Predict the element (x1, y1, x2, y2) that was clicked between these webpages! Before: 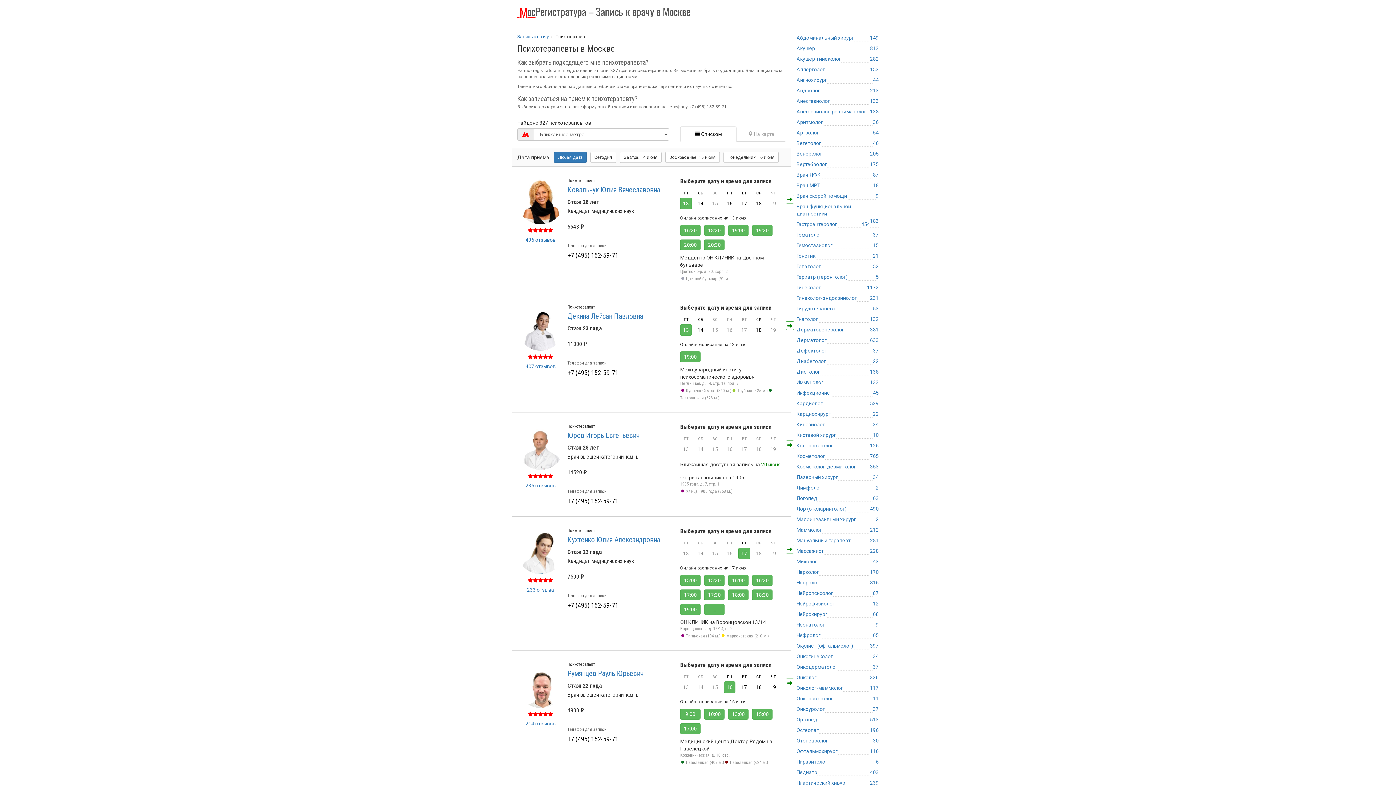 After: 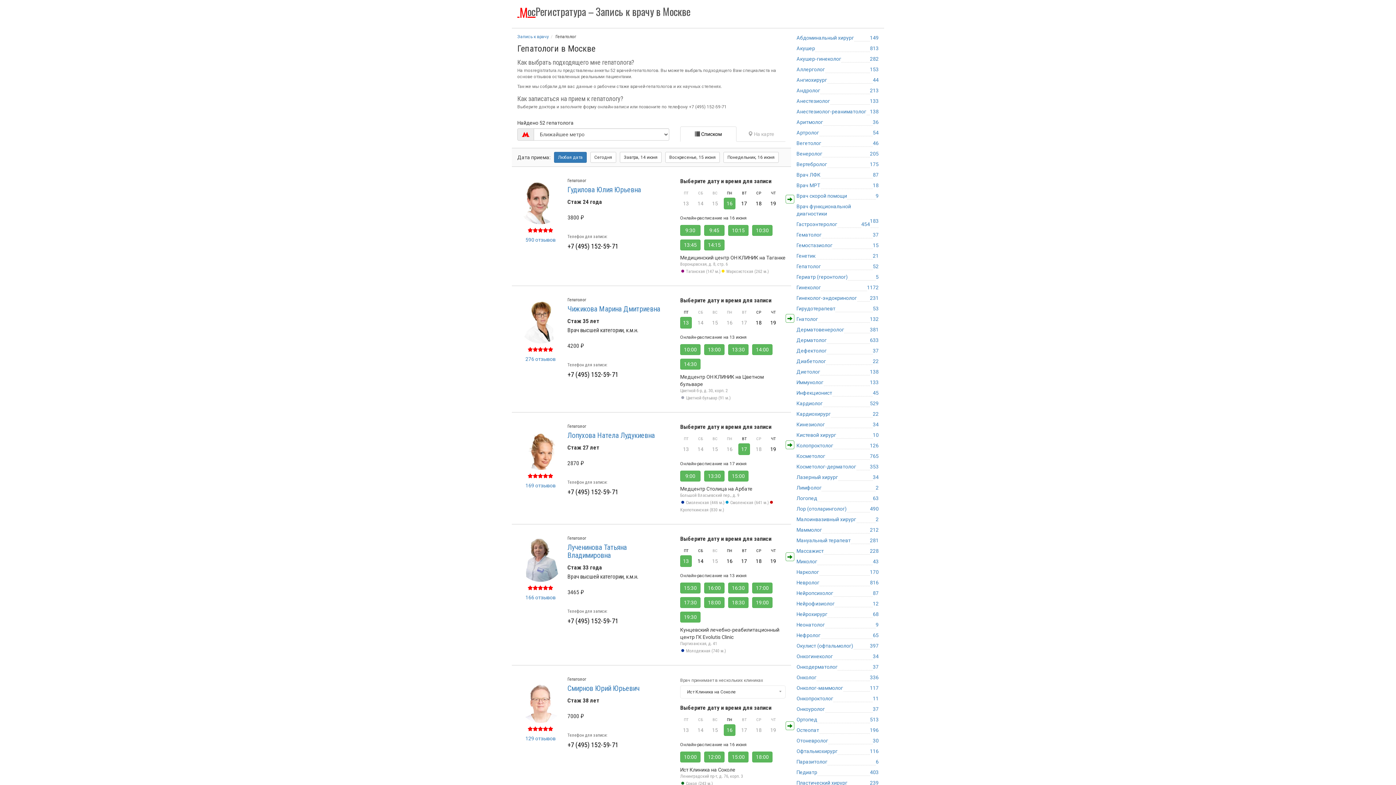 Action: bbox: (796, 263, 821, 269) label: Гепатолог
52